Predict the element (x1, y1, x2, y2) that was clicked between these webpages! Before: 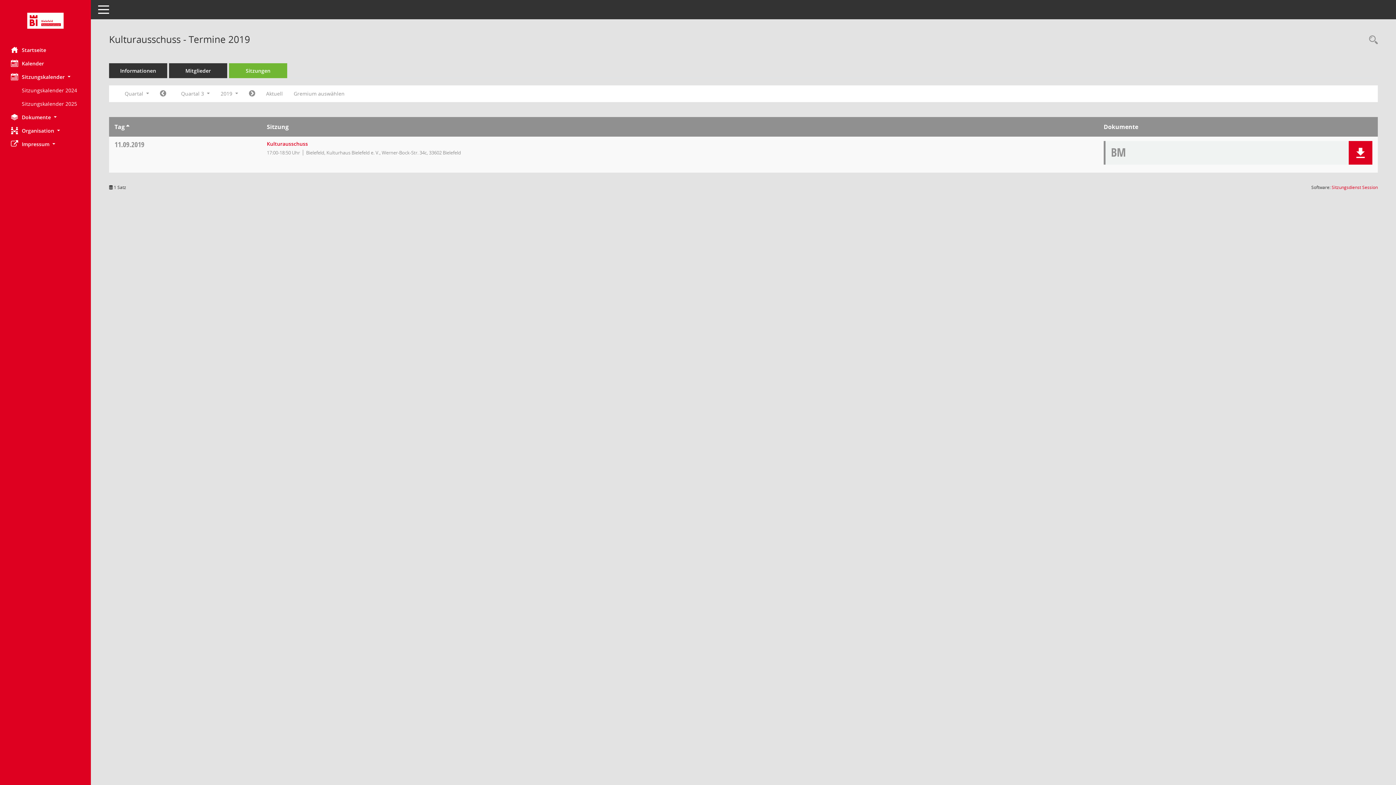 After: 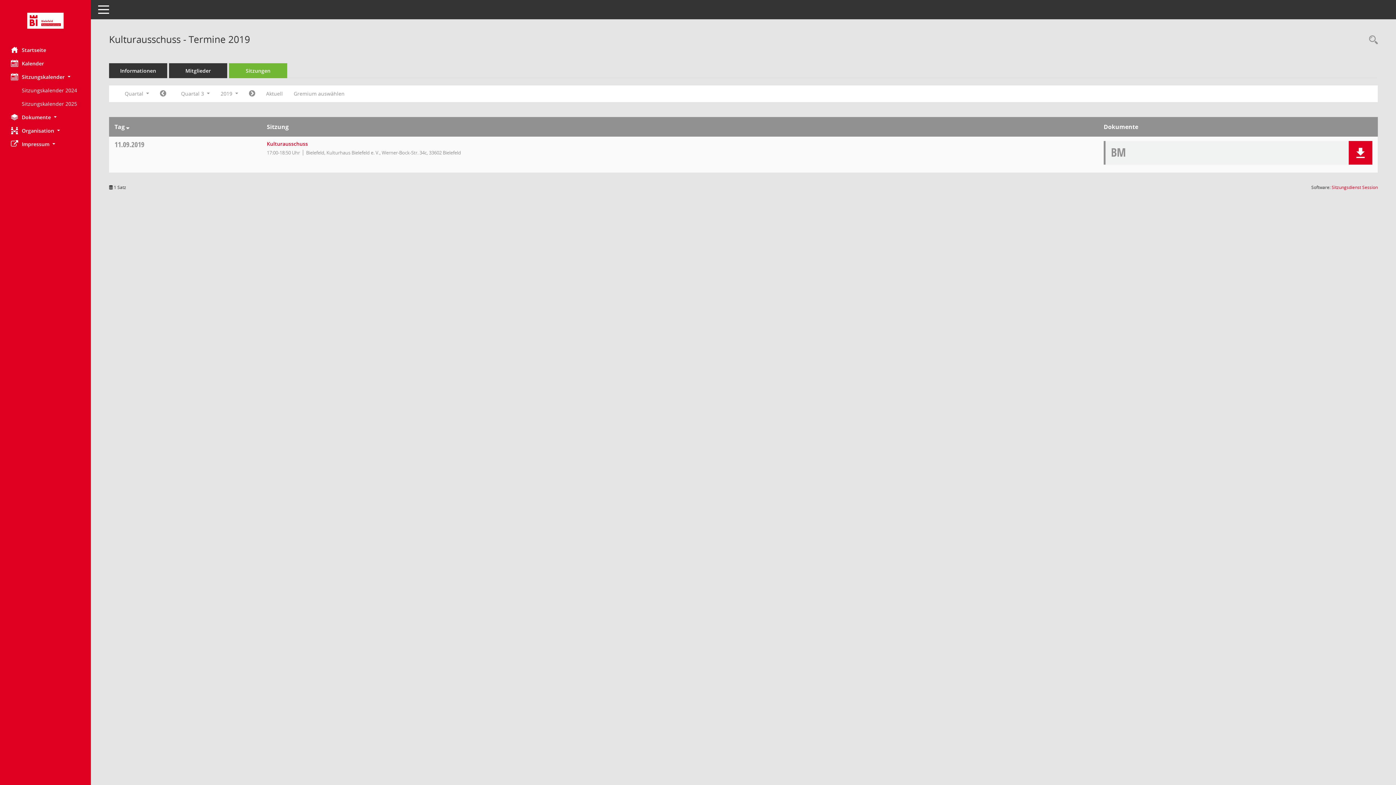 Action: bbox: (126, 122, 129, 130) label: Sortieren: nach Tag aufsteigend